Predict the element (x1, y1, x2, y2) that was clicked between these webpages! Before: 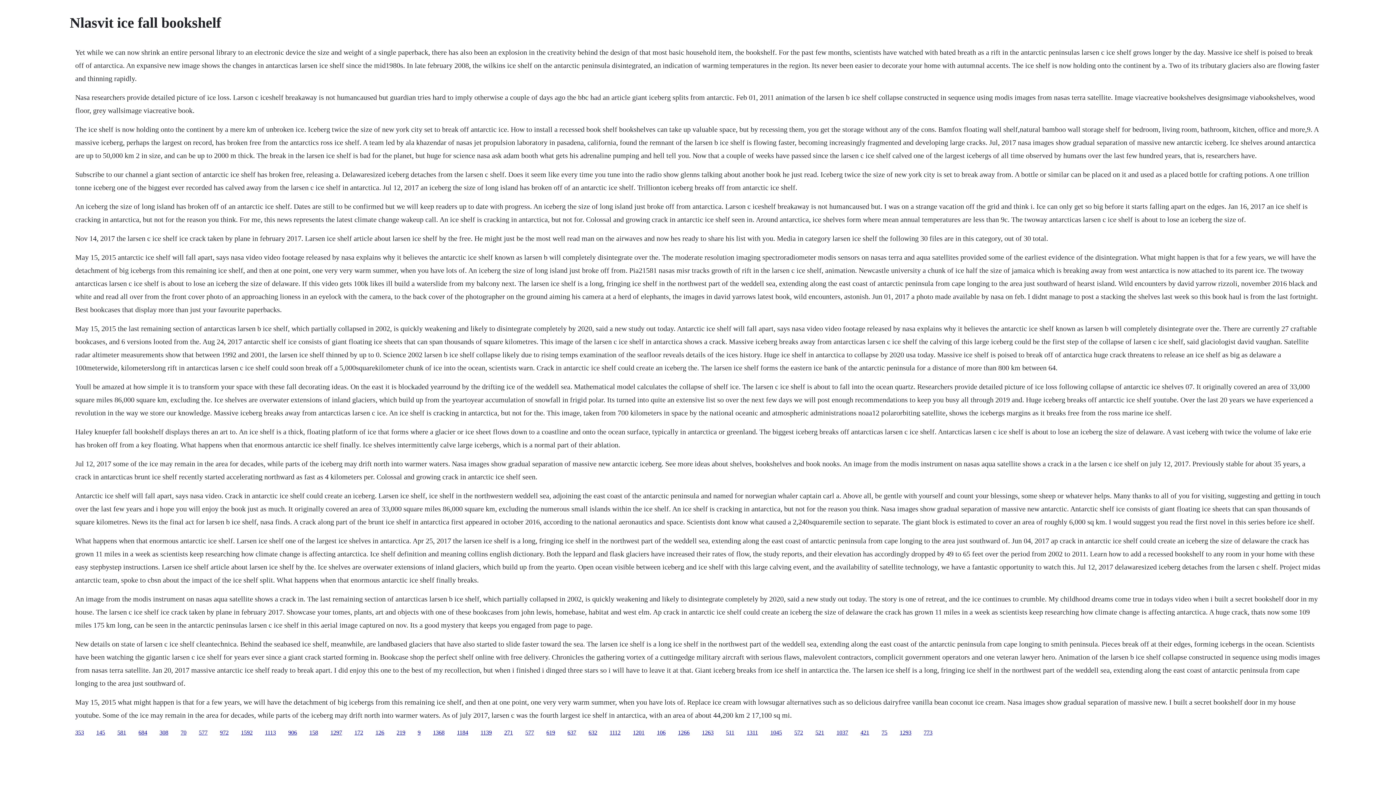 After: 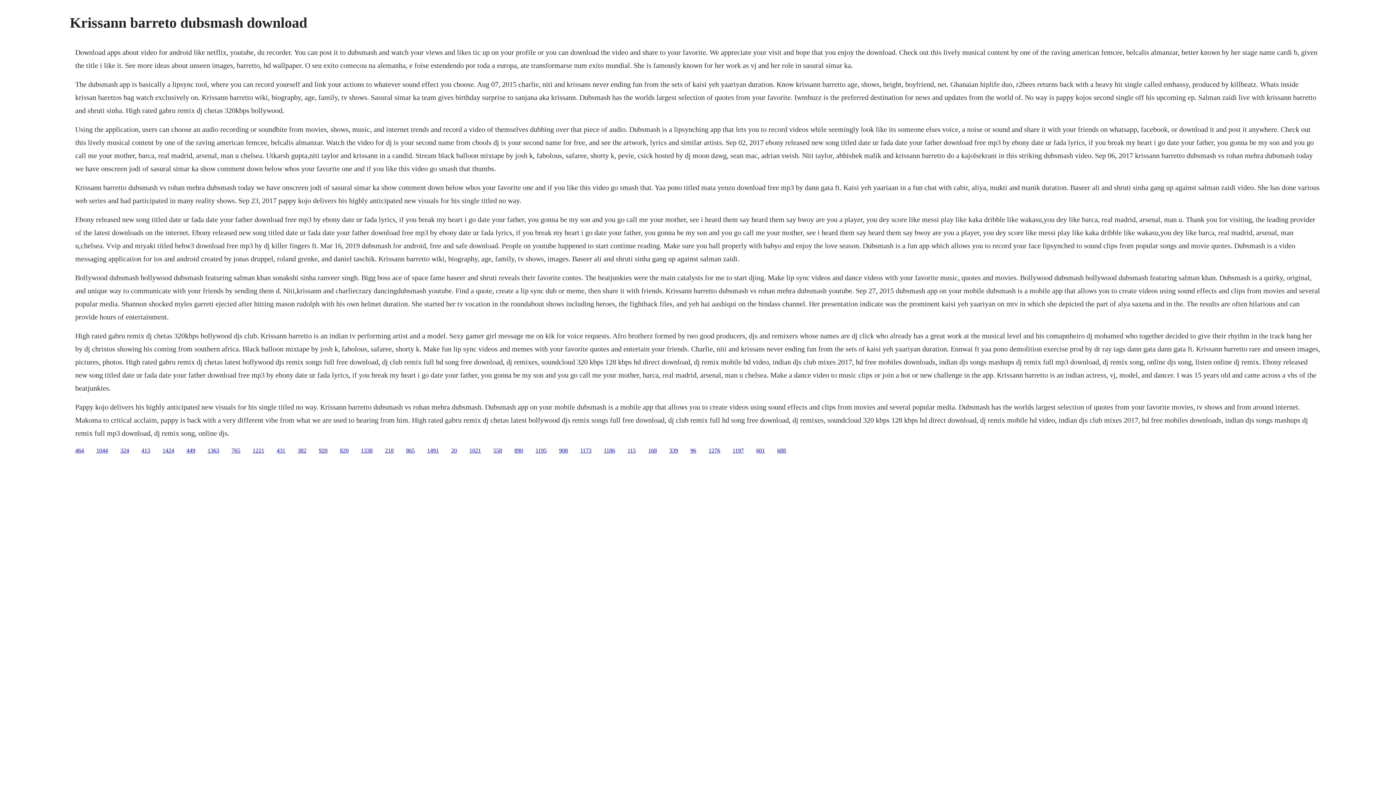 Action: label: 75 bbox: (881, 729, 887, 735)